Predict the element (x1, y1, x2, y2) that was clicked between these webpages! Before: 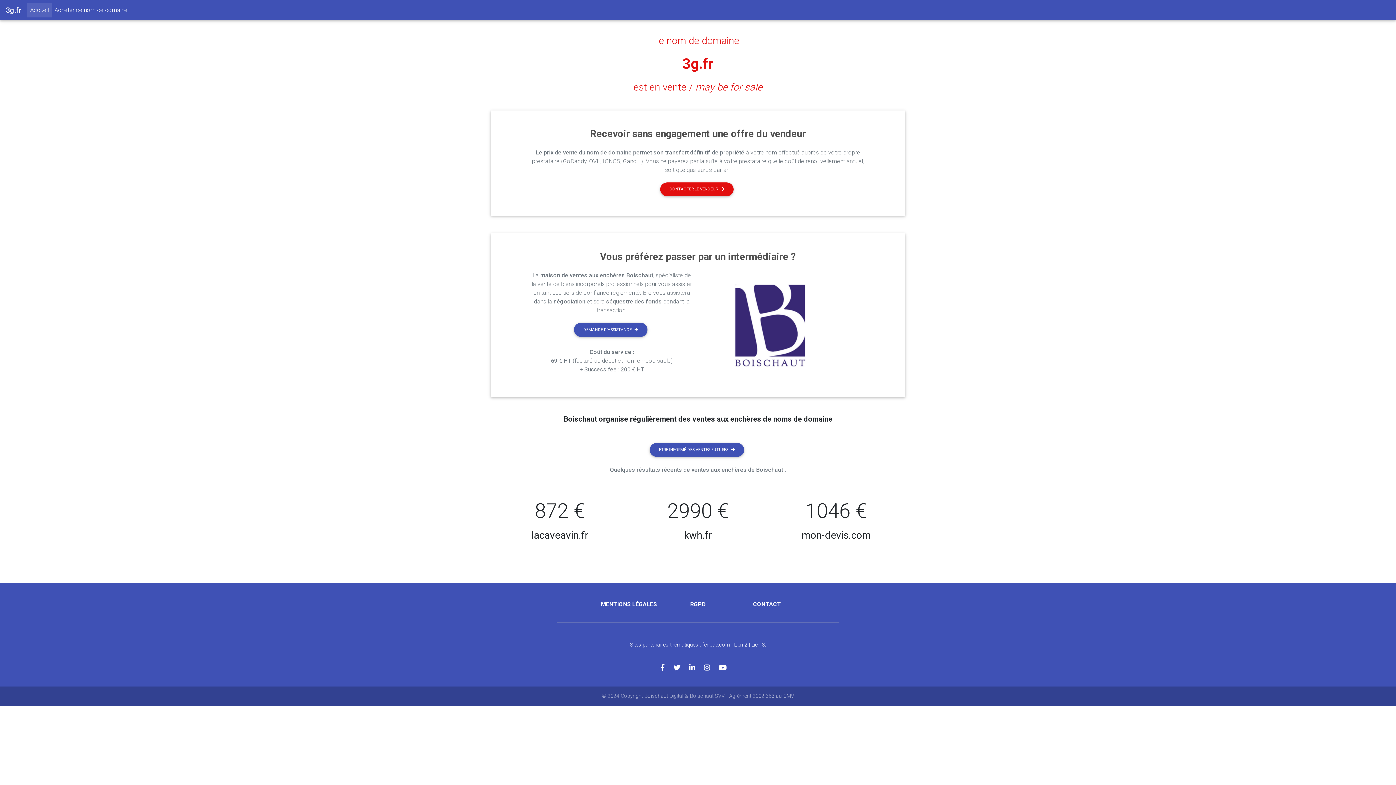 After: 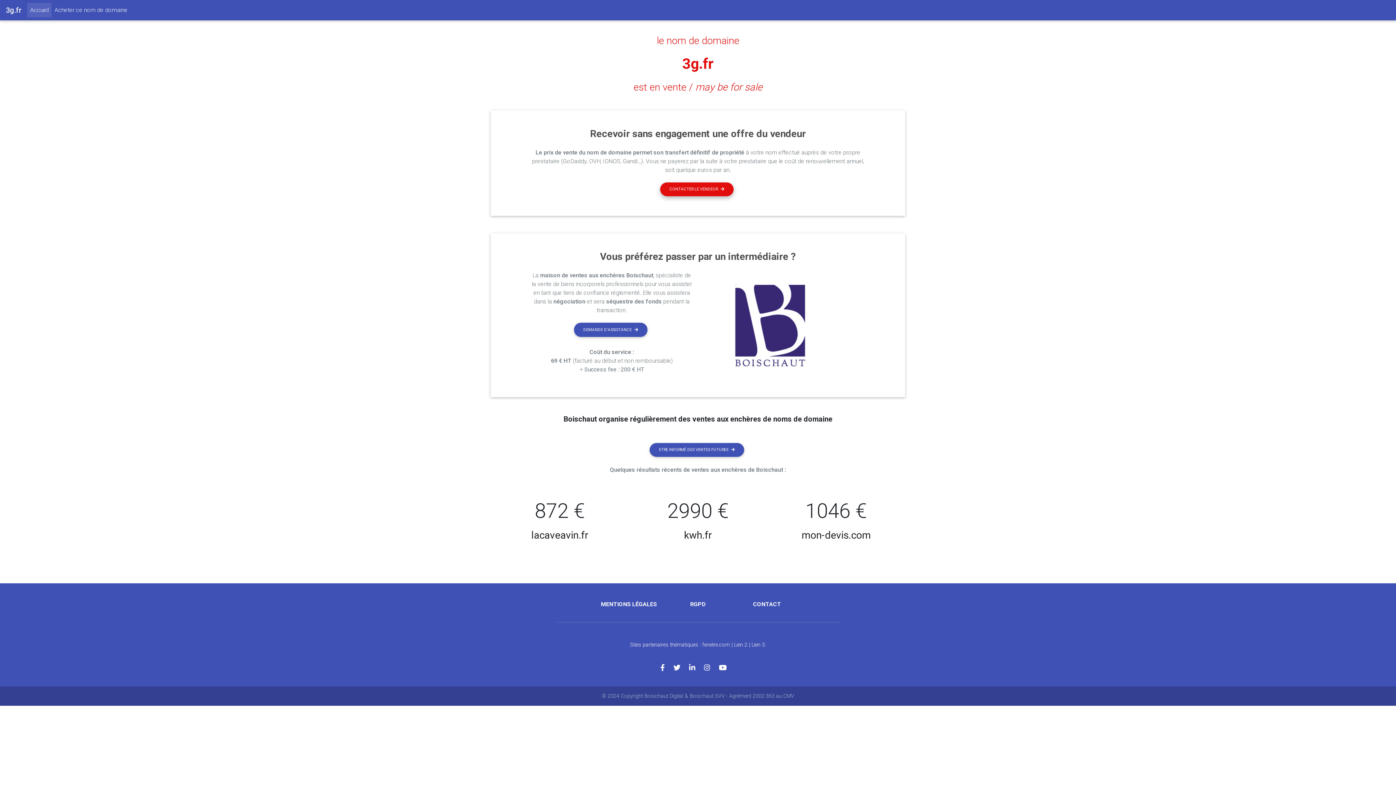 Action: bbox: (660, 182, 733, 196) label: CONTACTER LE VENDEUR